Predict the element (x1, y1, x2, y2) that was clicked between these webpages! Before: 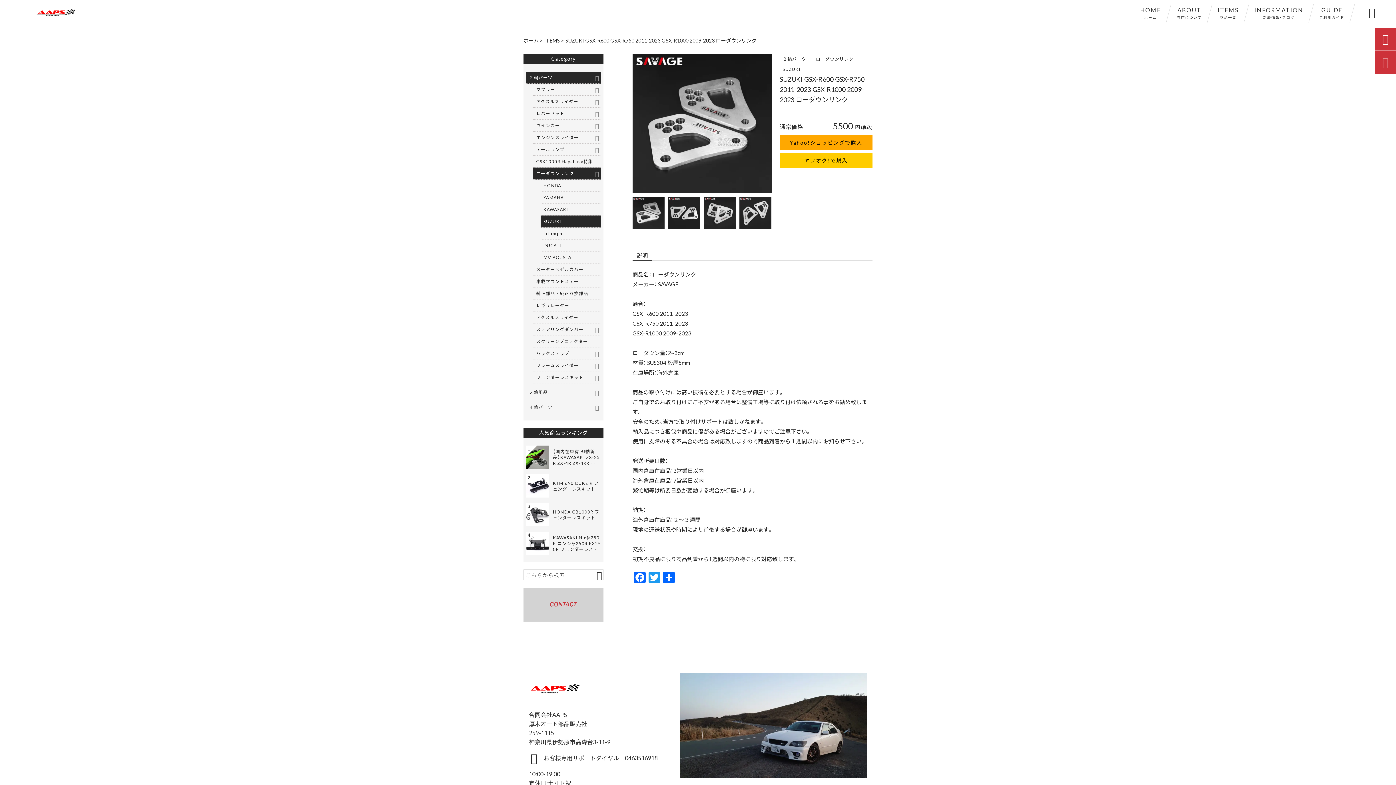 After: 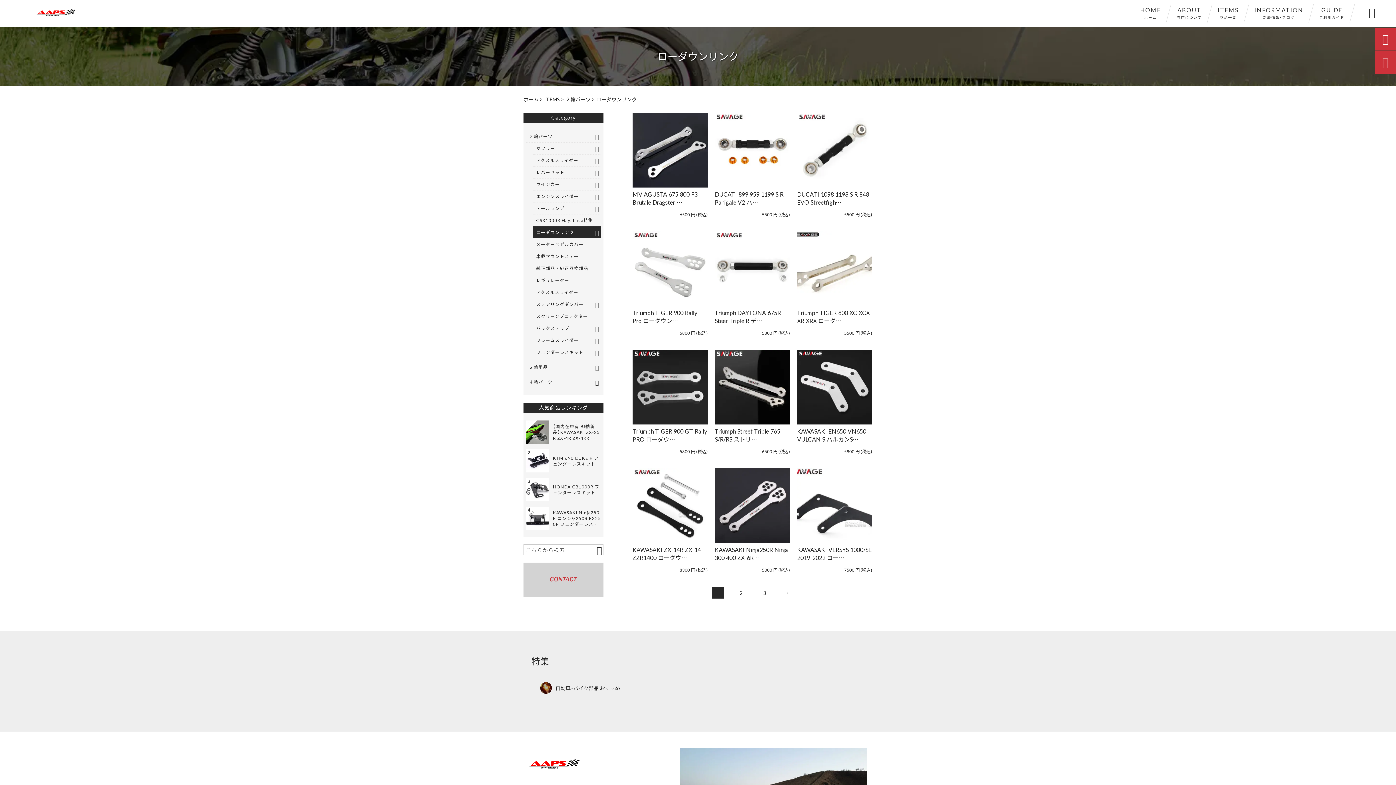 Action: label: ローダウンリンク bbox: (533, 167, 601, 179)